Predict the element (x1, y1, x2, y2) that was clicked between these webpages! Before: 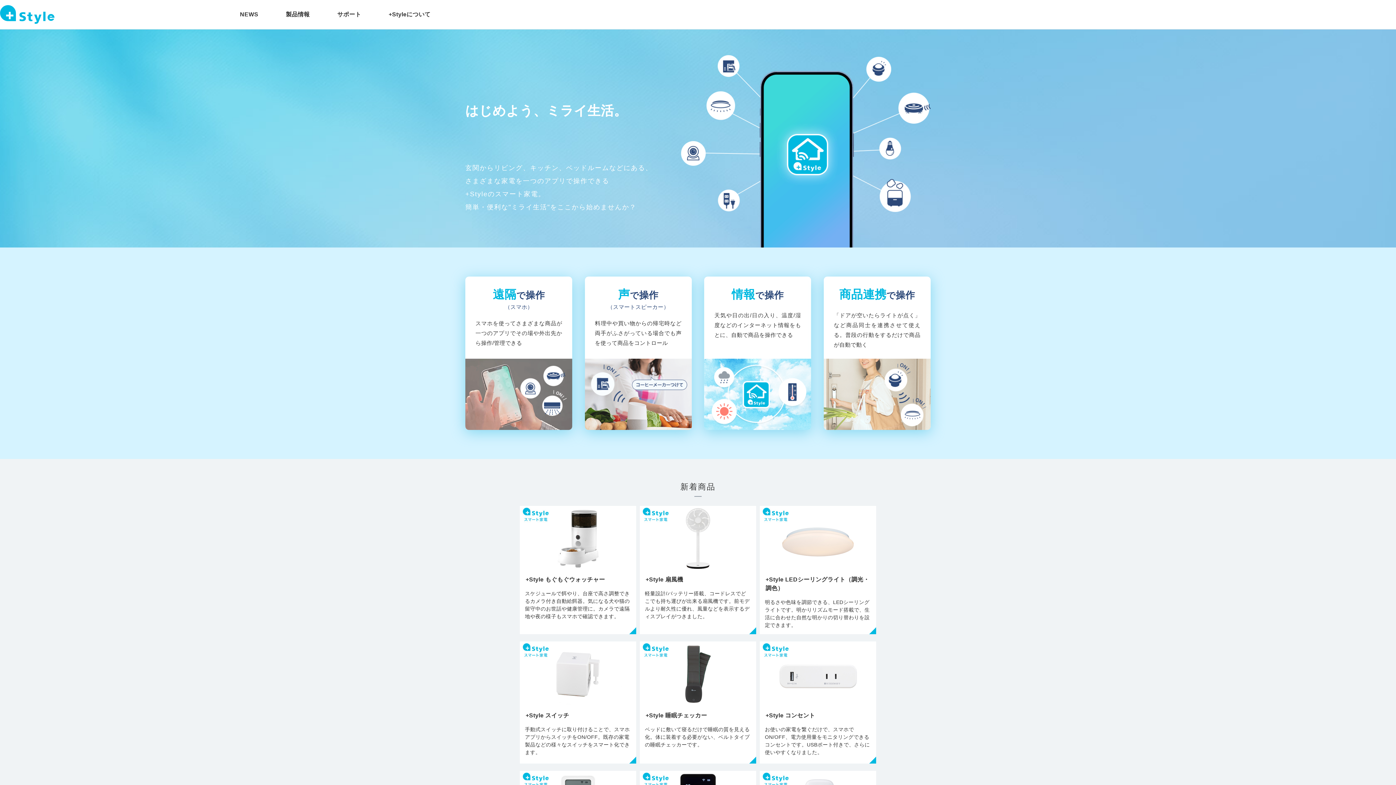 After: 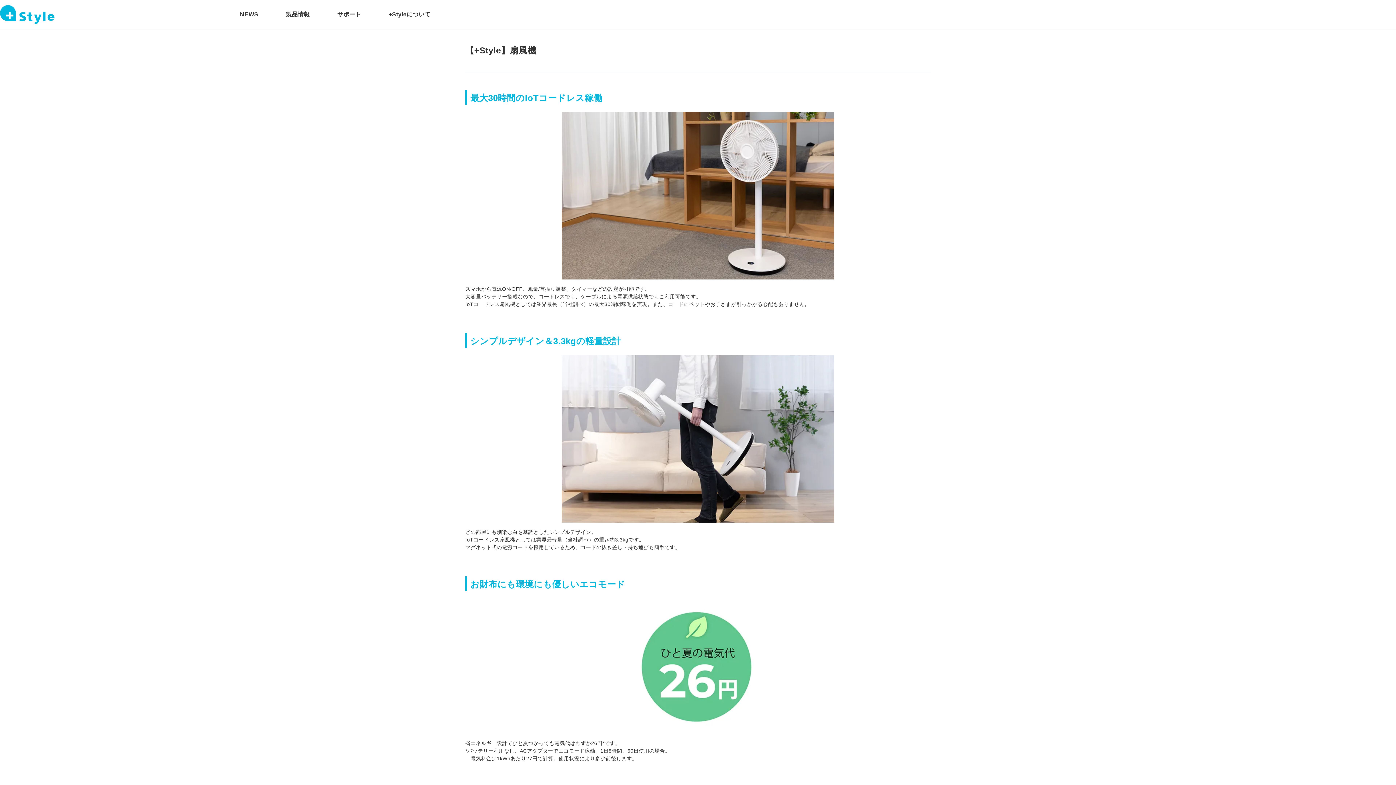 Action: label: +Style 扇風機
軽量設計/バッテリー搭載、コードレスでどこでも持ち運びが出来る扇風機です。前モデルより耐久性に優れ、風量などを表示するディスプレイがつきました。 bbox: (640, 506, 756, 634)